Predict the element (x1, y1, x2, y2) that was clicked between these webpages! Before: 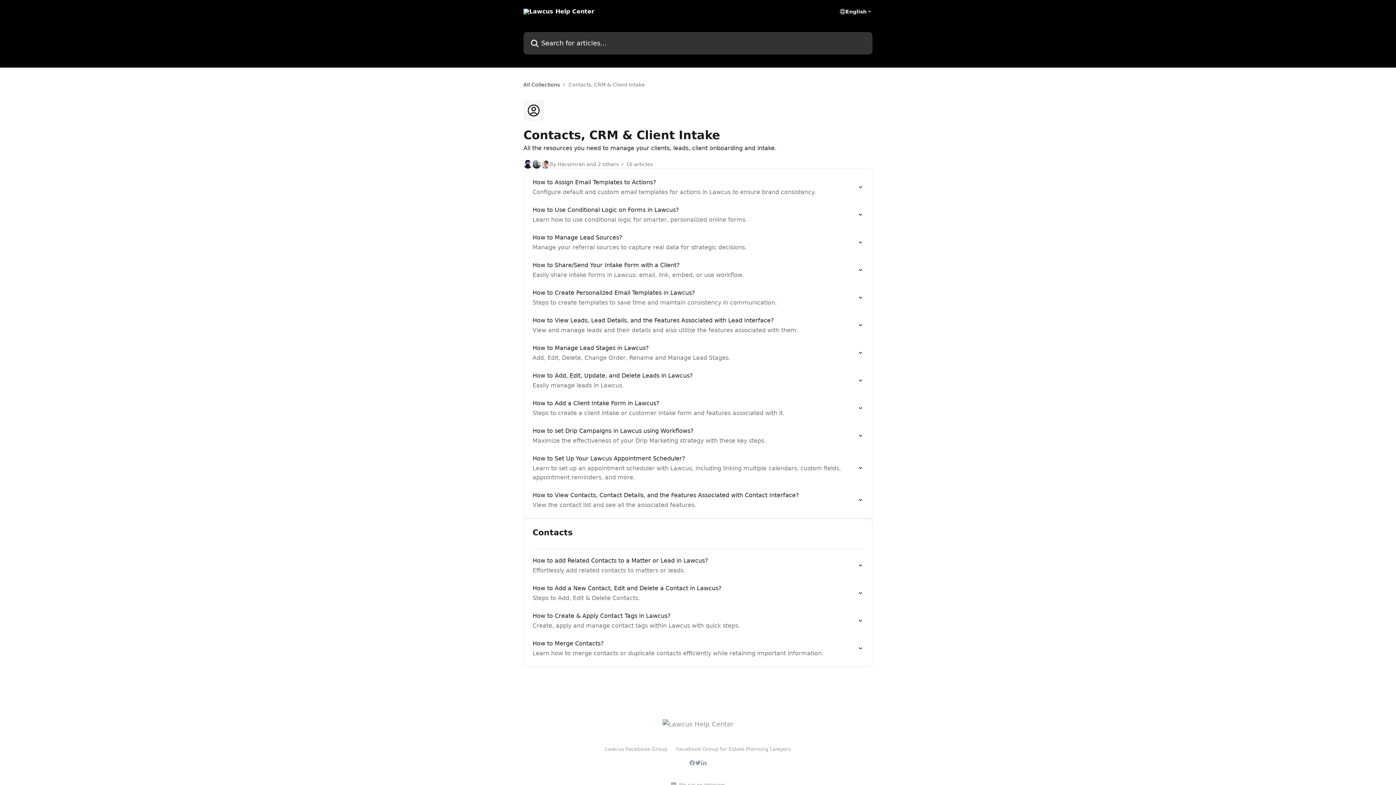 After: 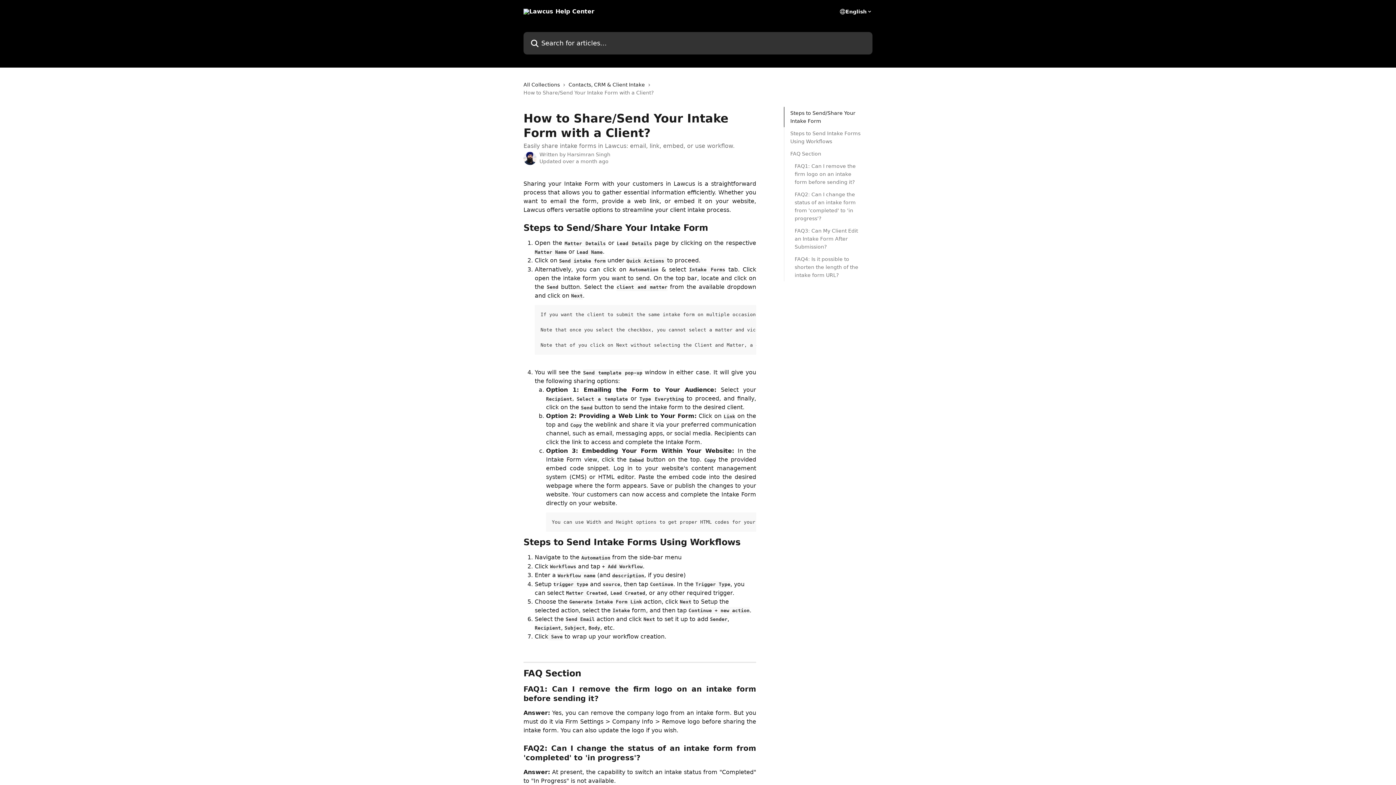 Action: label: How to Share/Send Your Intake Form with a Client?
Easily share intake forms in Lawcus: email, link, embed, or use workflow. bbox: (528, 256, 868, 284)